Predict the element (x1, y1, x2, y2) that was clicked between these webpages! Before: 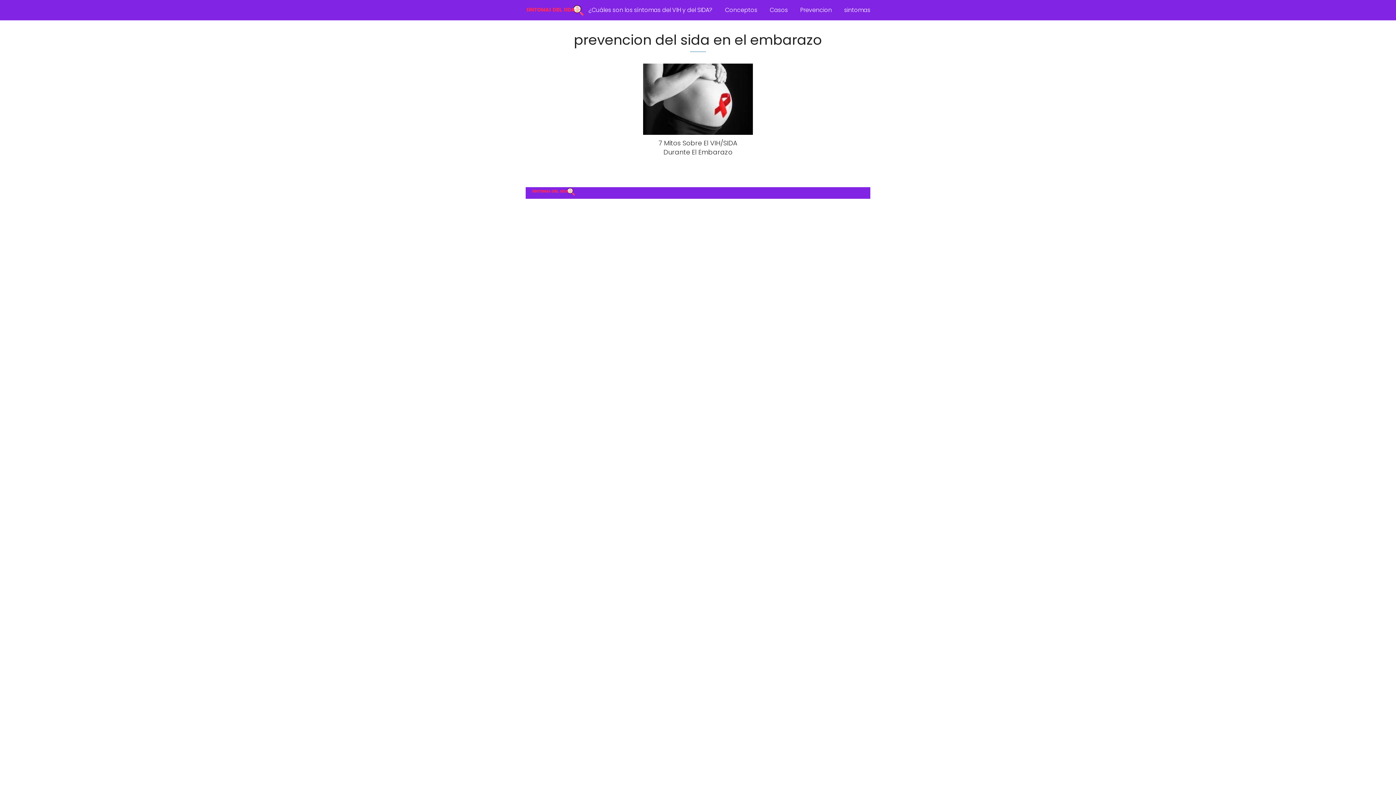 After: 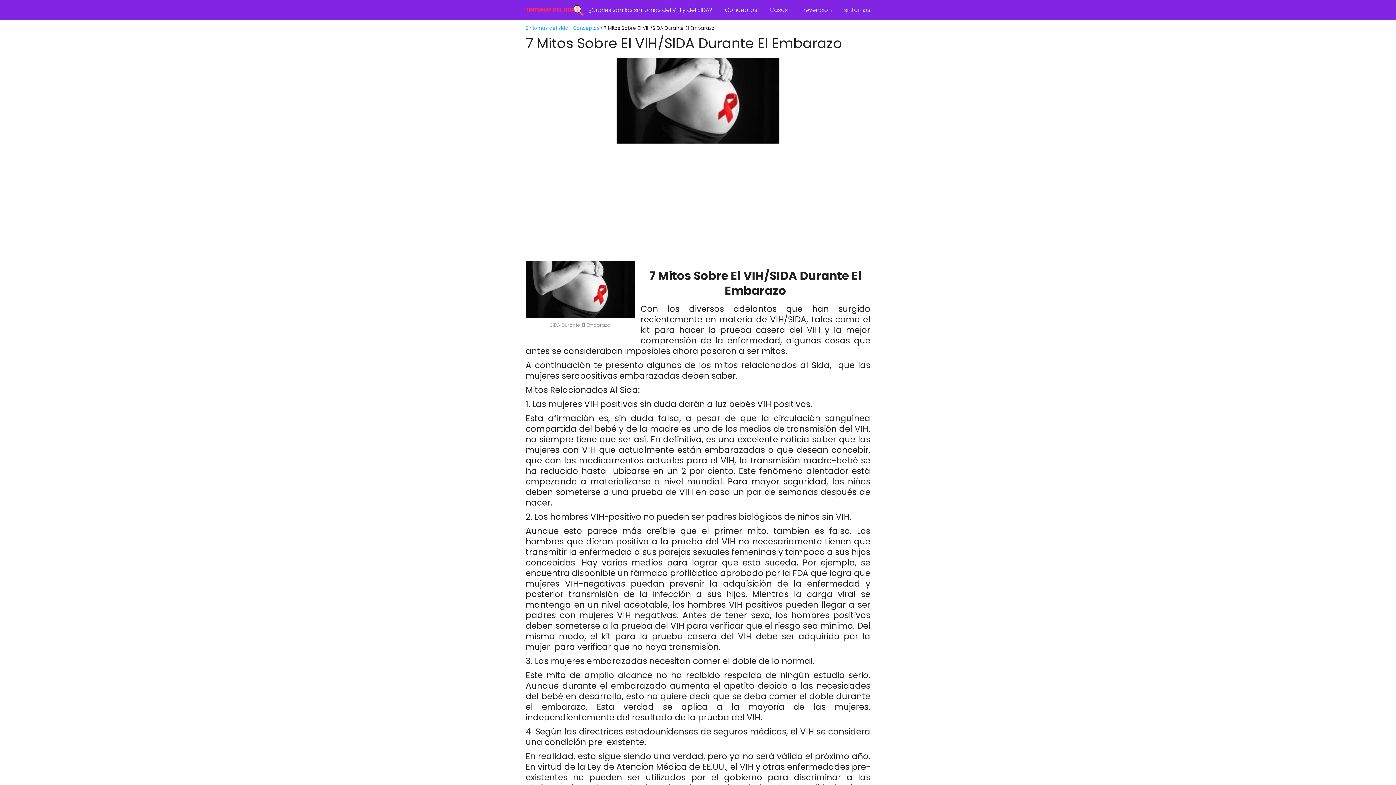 Action: bbox: (643, 63, 753, 156) label: 7 Mitos Sobre El VIH/SIDA Durante El Embarazo